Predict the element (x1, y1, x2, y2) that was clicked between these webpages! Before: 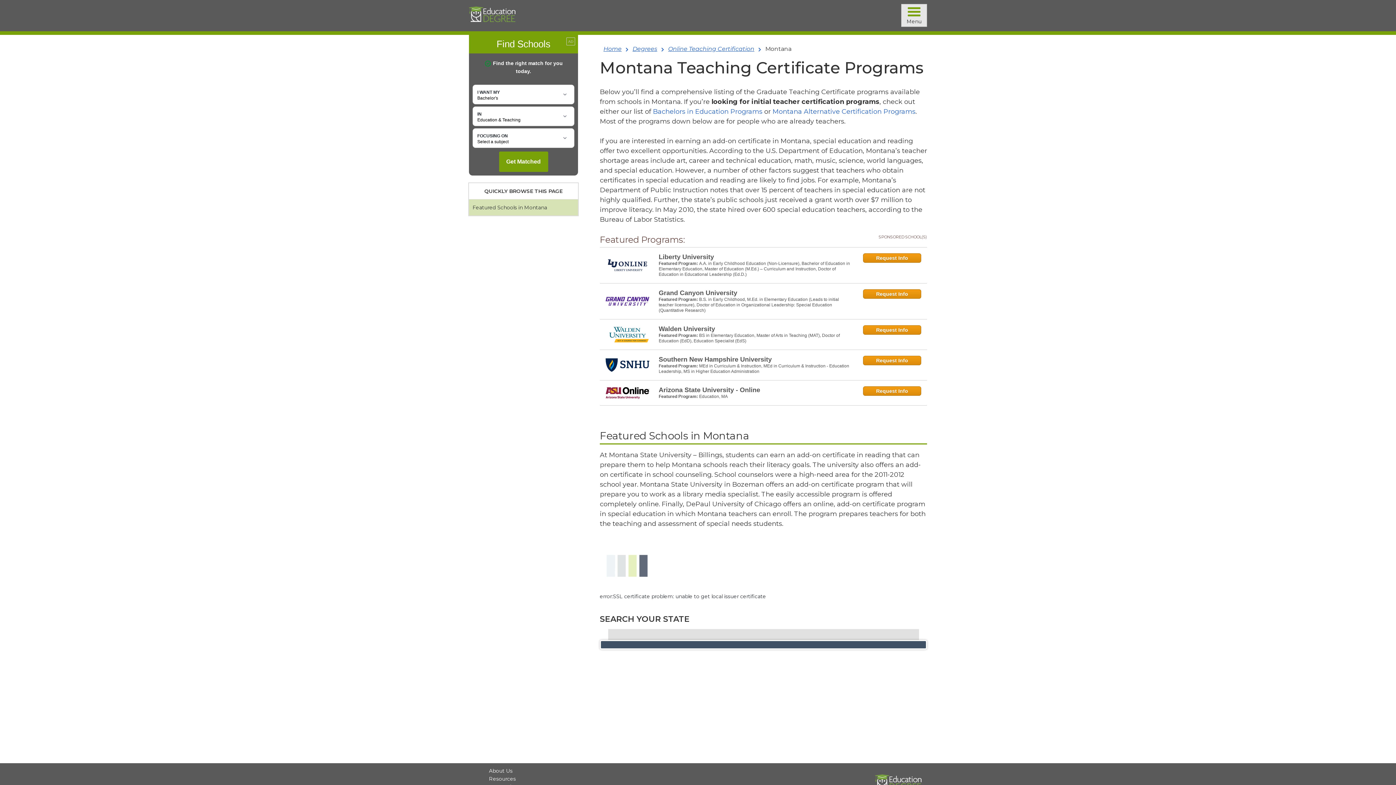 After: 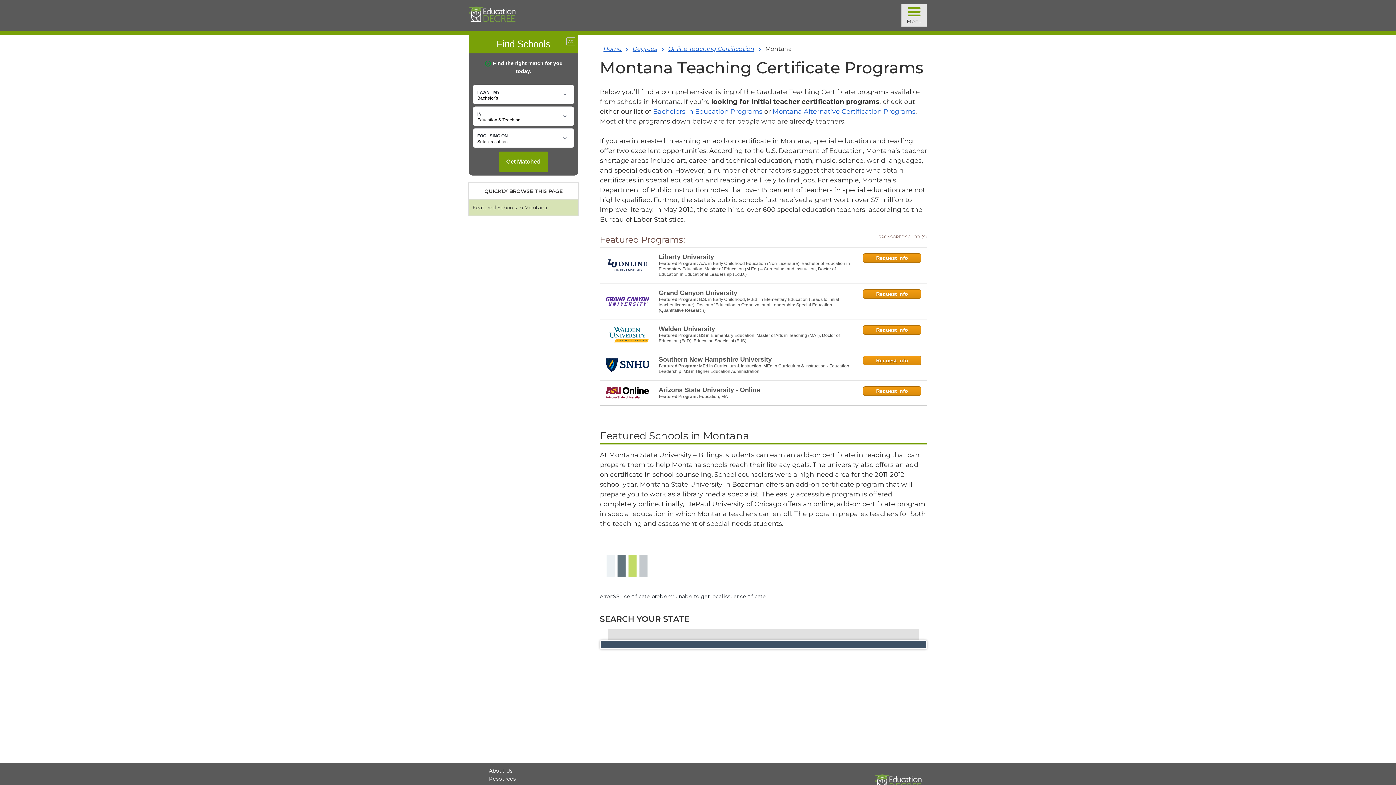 Action: bbox: (600, 380, 655, 405)